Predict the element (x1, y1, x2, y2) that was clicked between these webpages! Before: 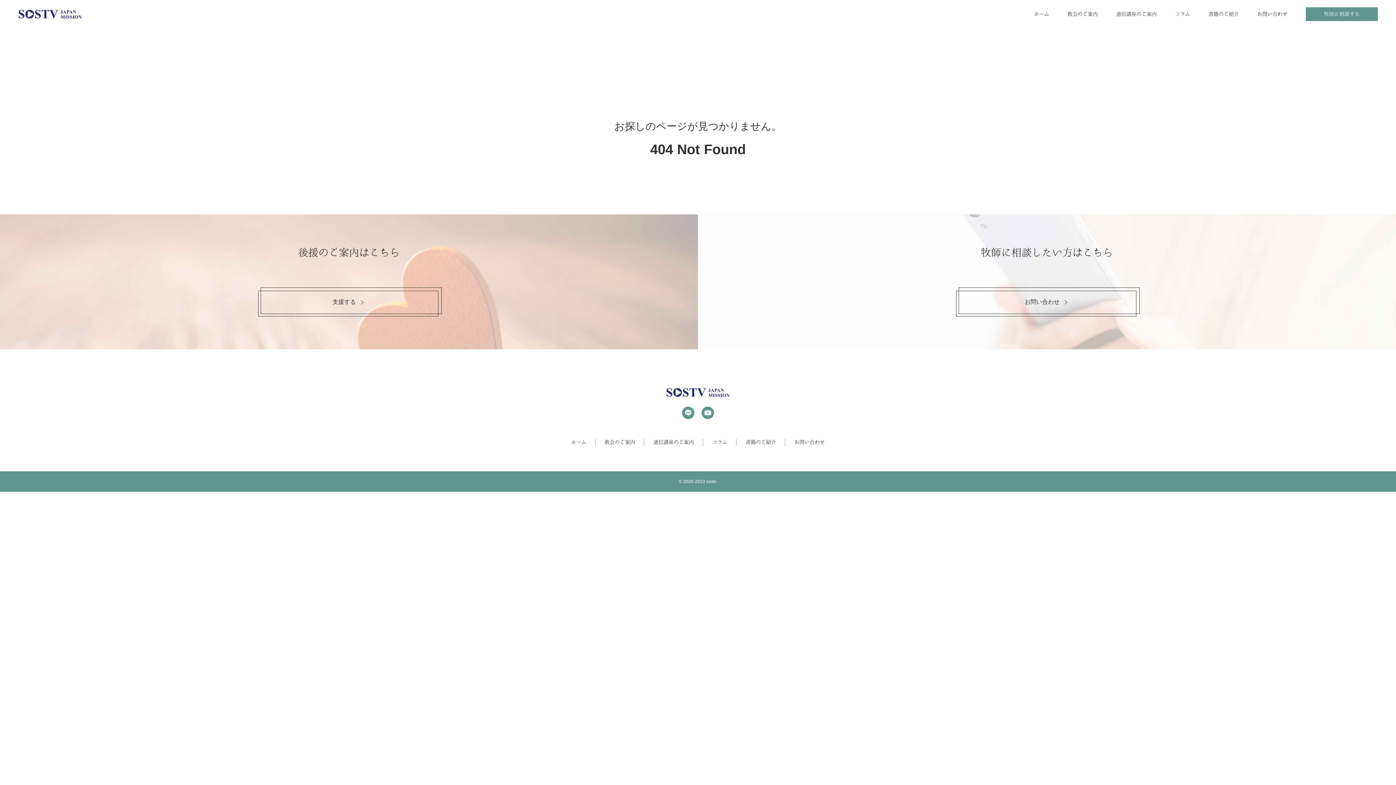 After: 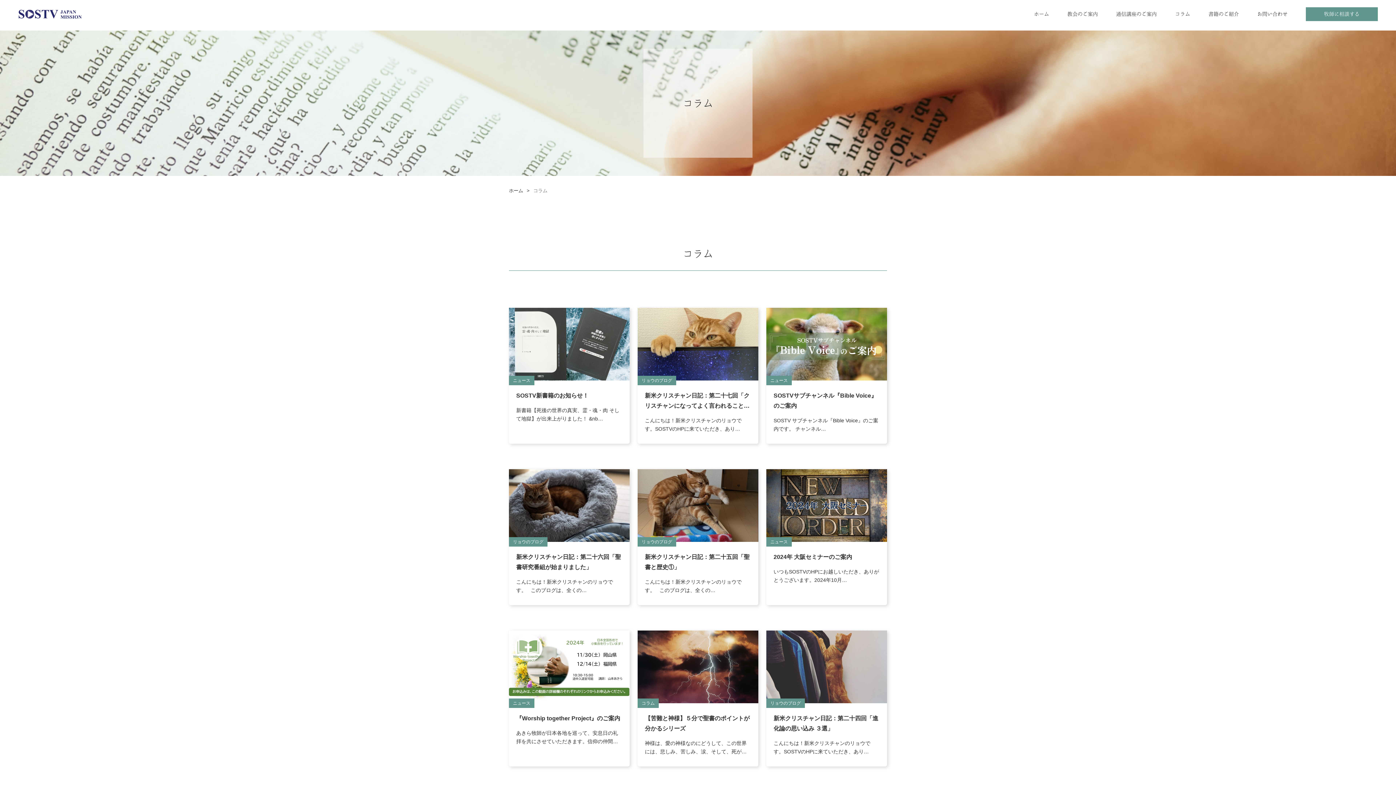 Action: bbox: (703, 439, 736, 446) label: コラム